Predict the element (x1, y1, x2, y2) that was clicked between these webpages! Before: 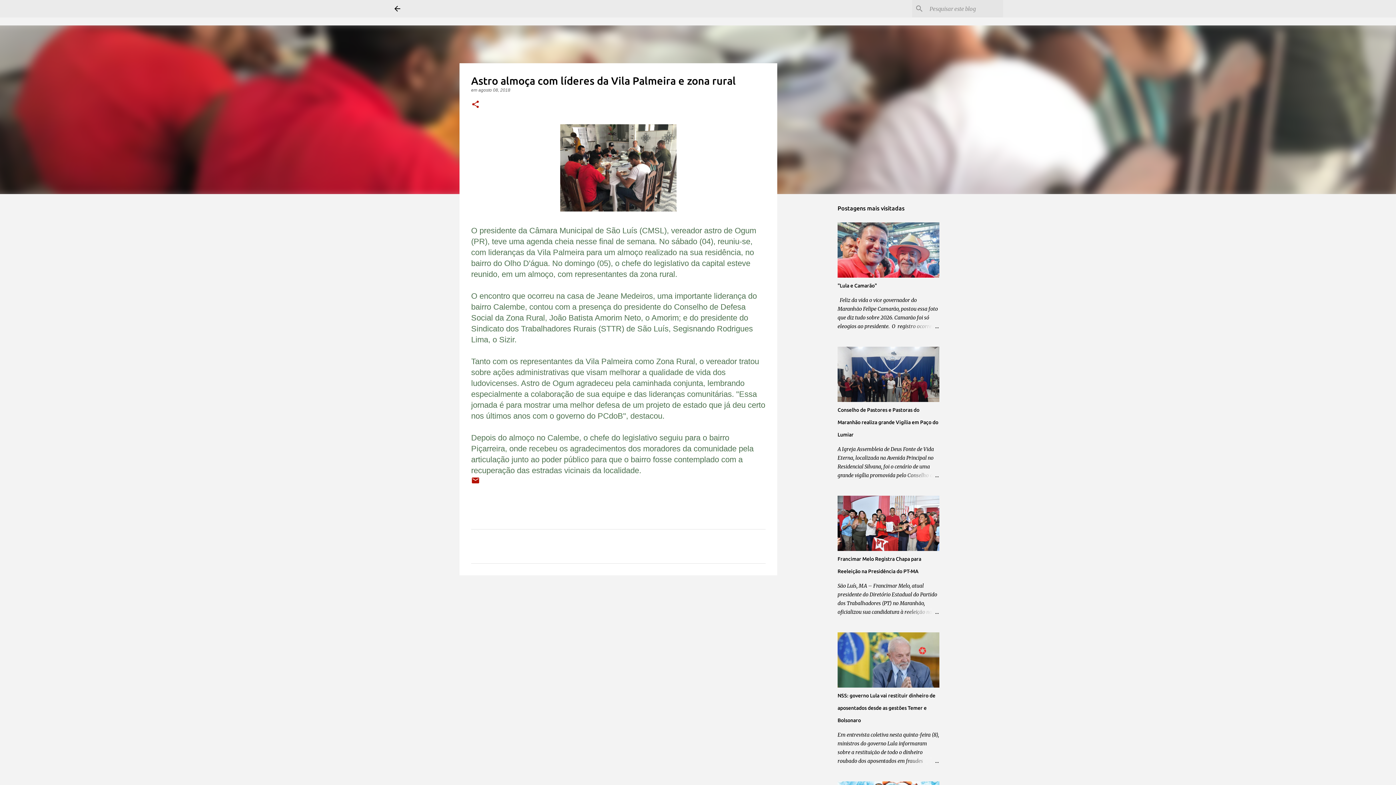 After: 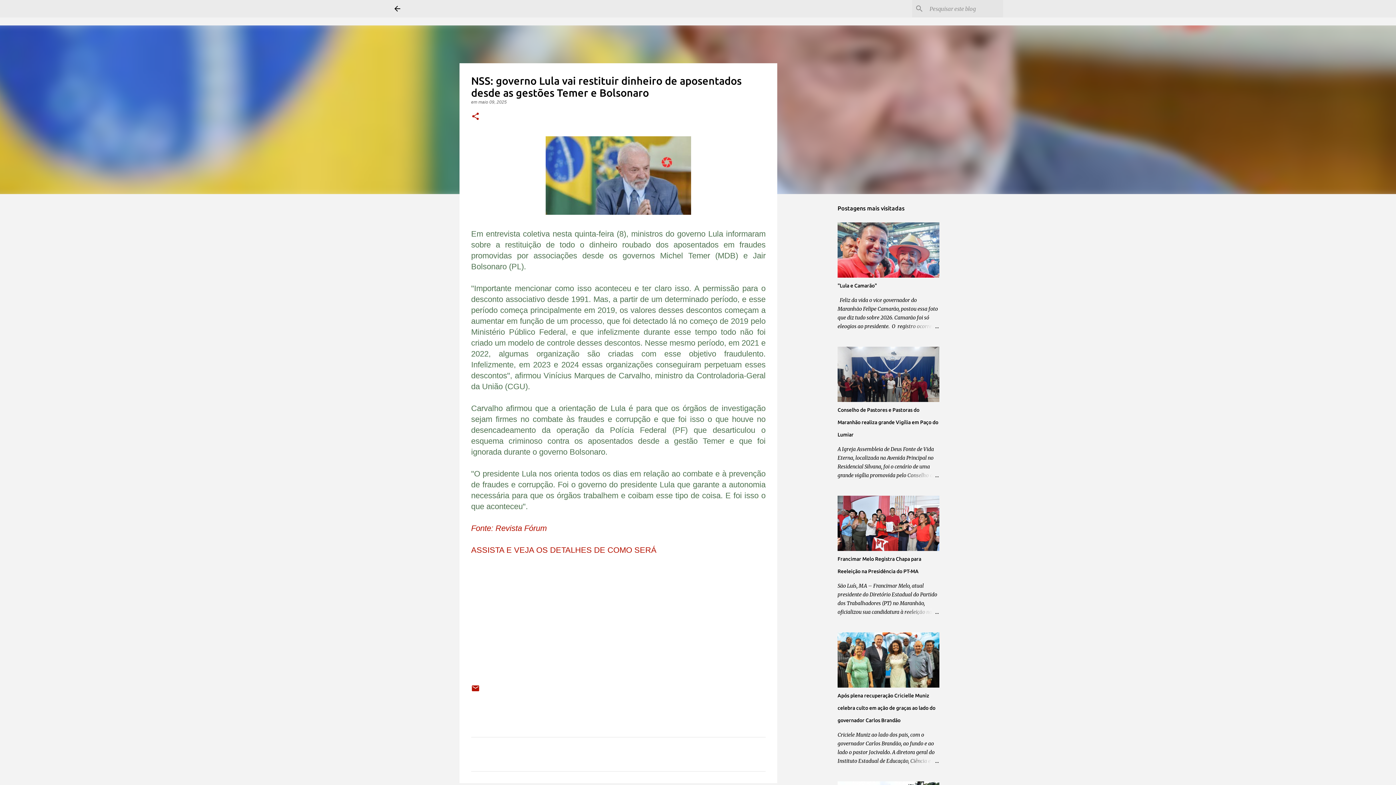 Action: bbox: (837, 682, 939, 689)